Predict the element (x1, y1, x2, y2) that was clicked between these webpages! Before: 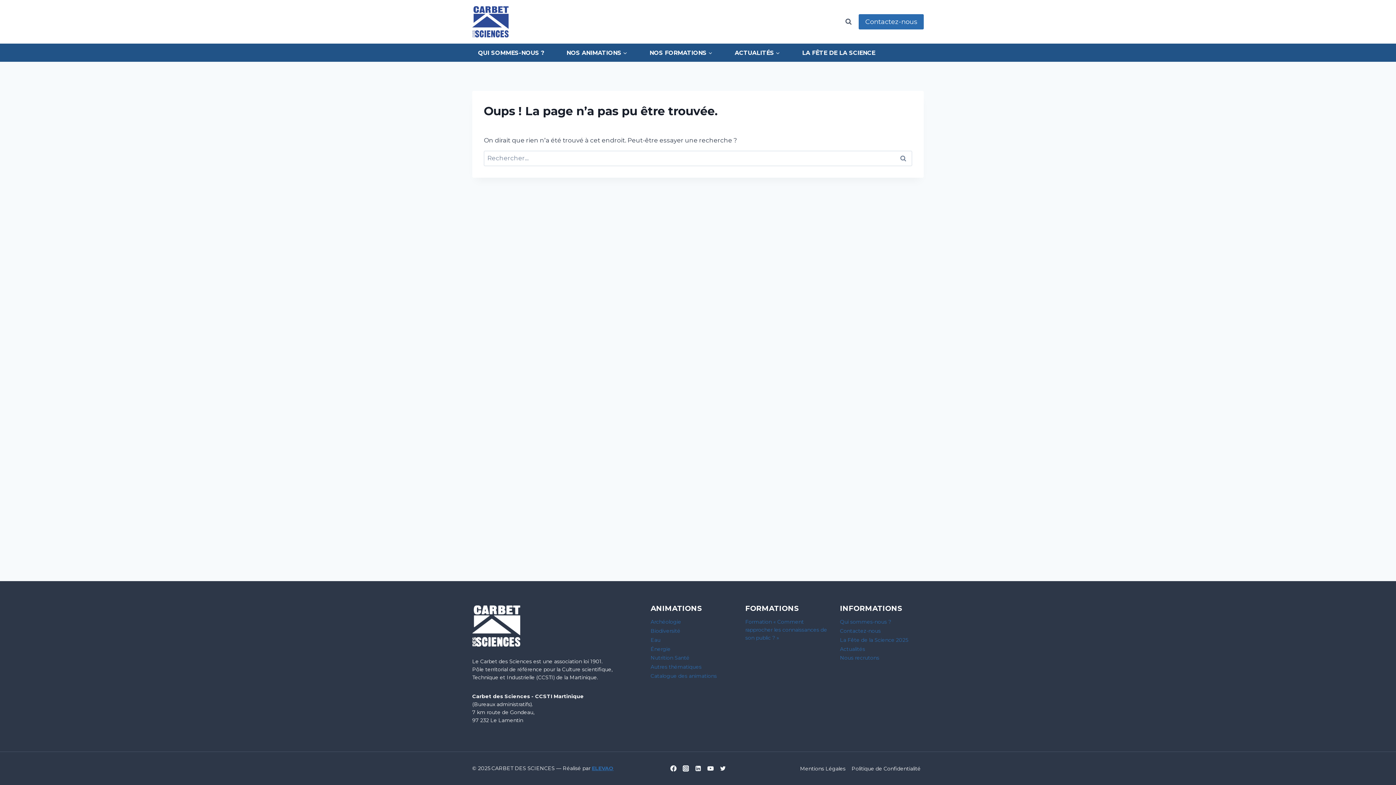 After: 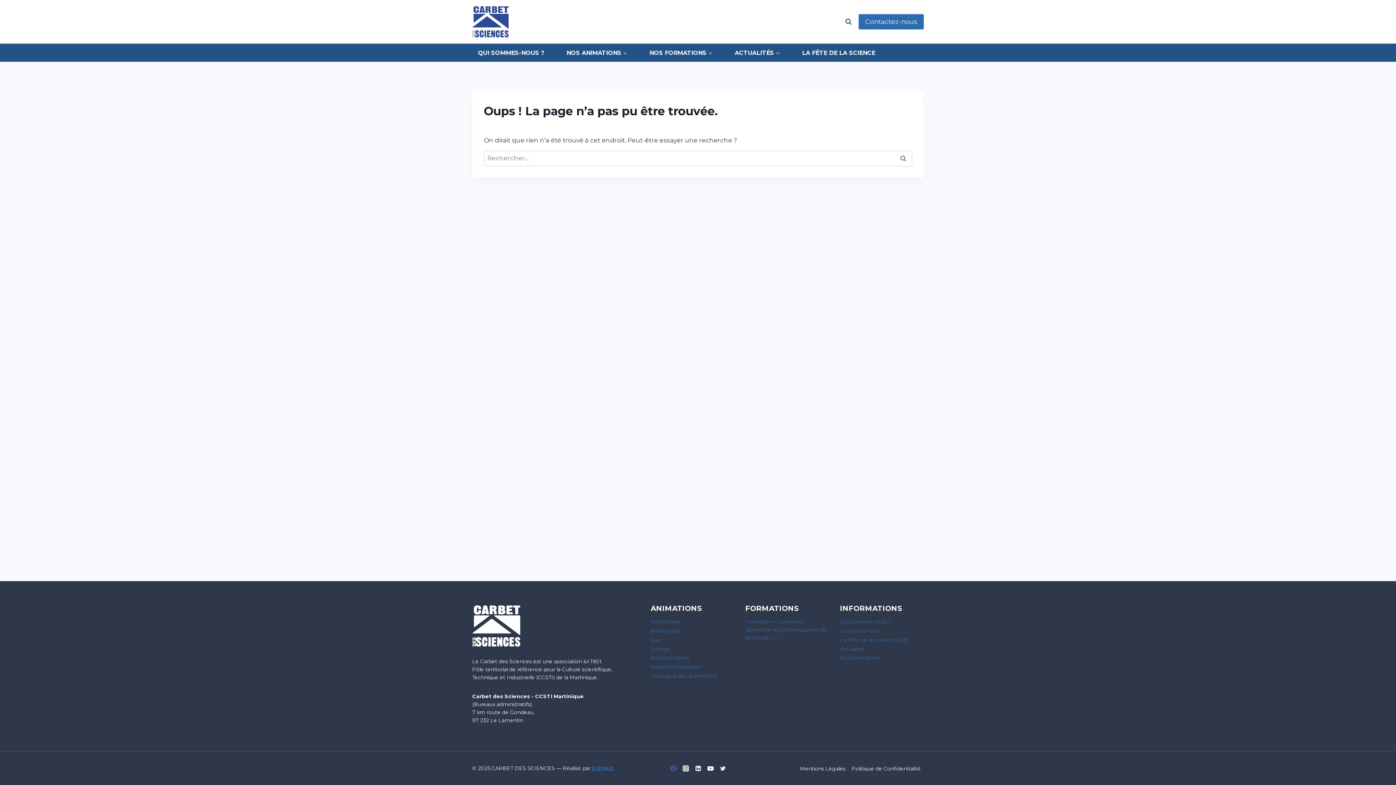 Action: label: Facebook bbox: (667, 762, 679, 775)